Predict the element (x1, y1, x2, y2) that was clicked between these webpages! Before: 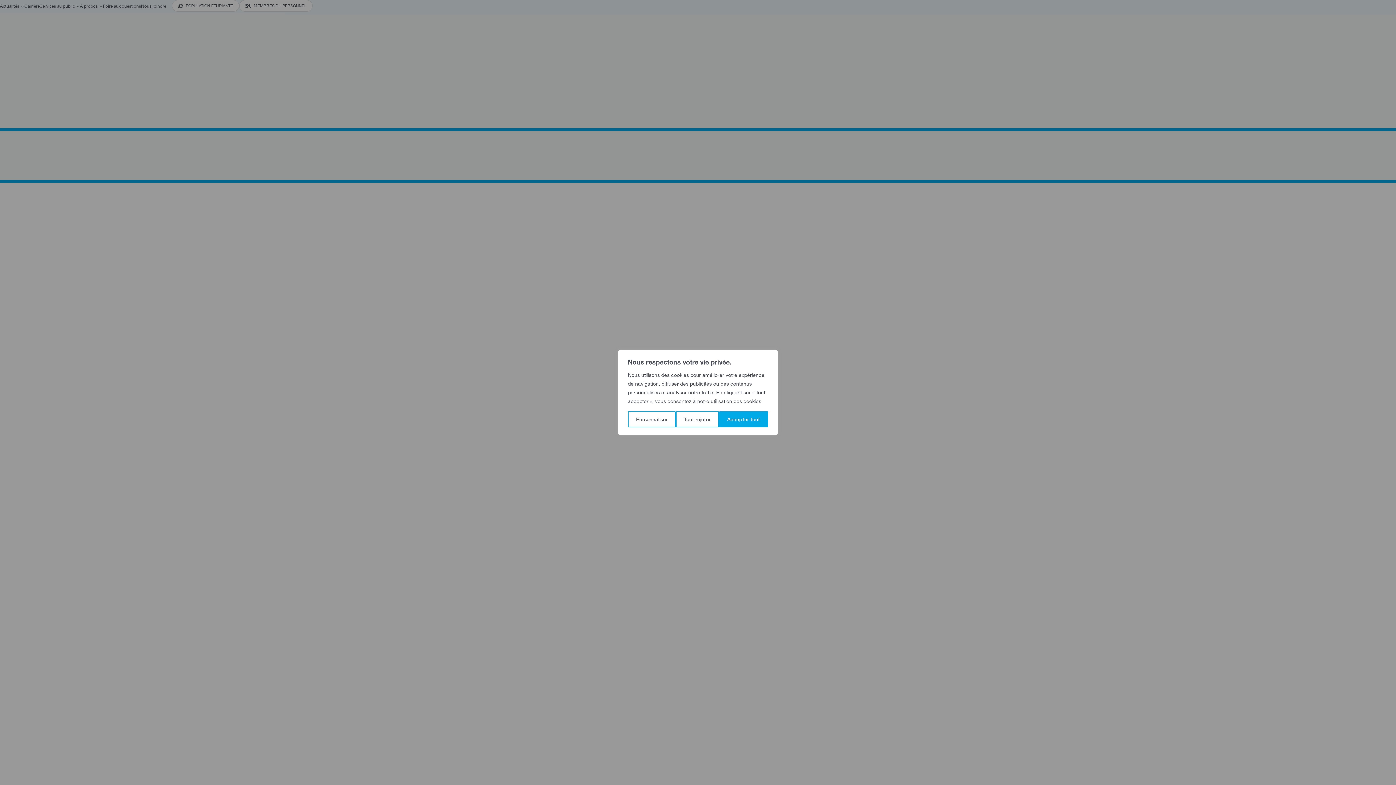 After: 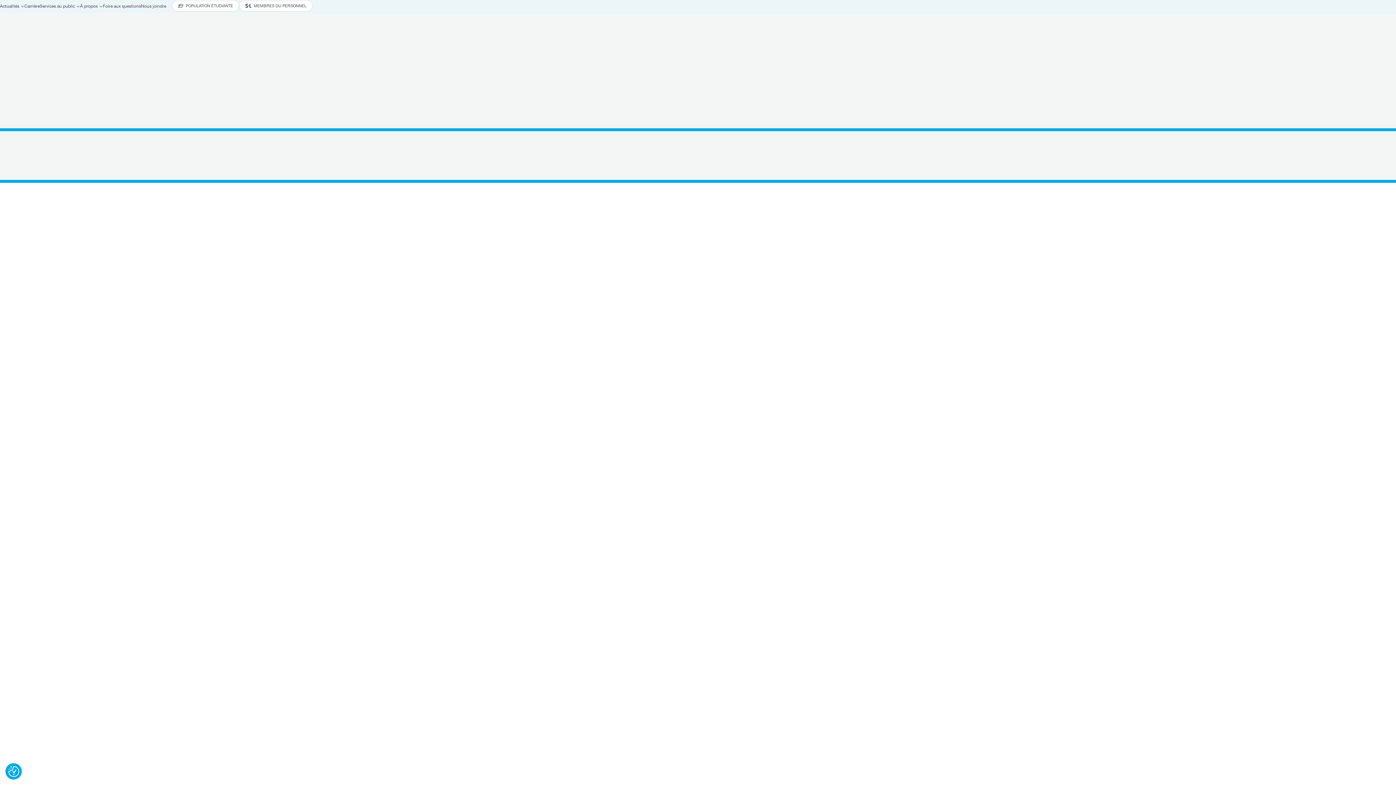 Action: label: Accepter tout bbox: (719, 411, 768, 427)